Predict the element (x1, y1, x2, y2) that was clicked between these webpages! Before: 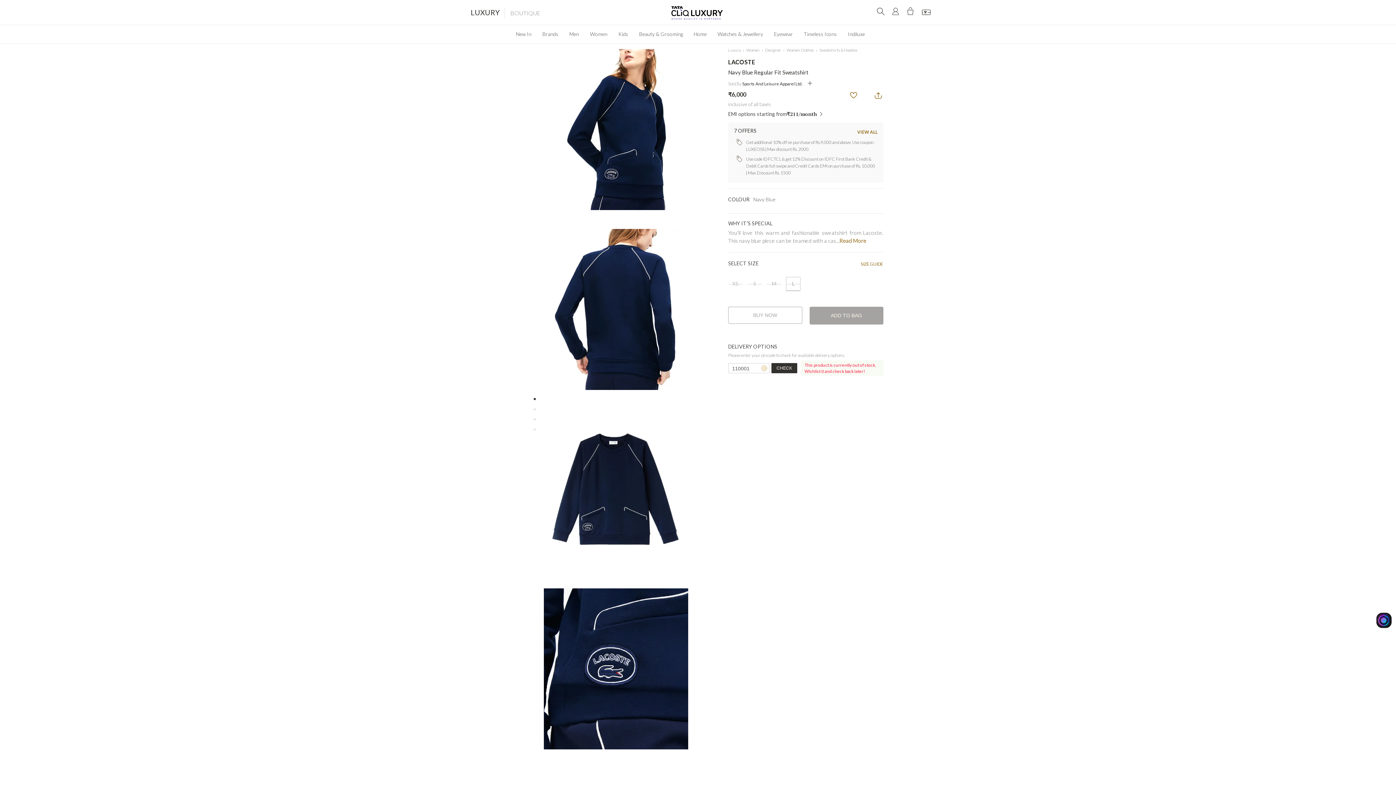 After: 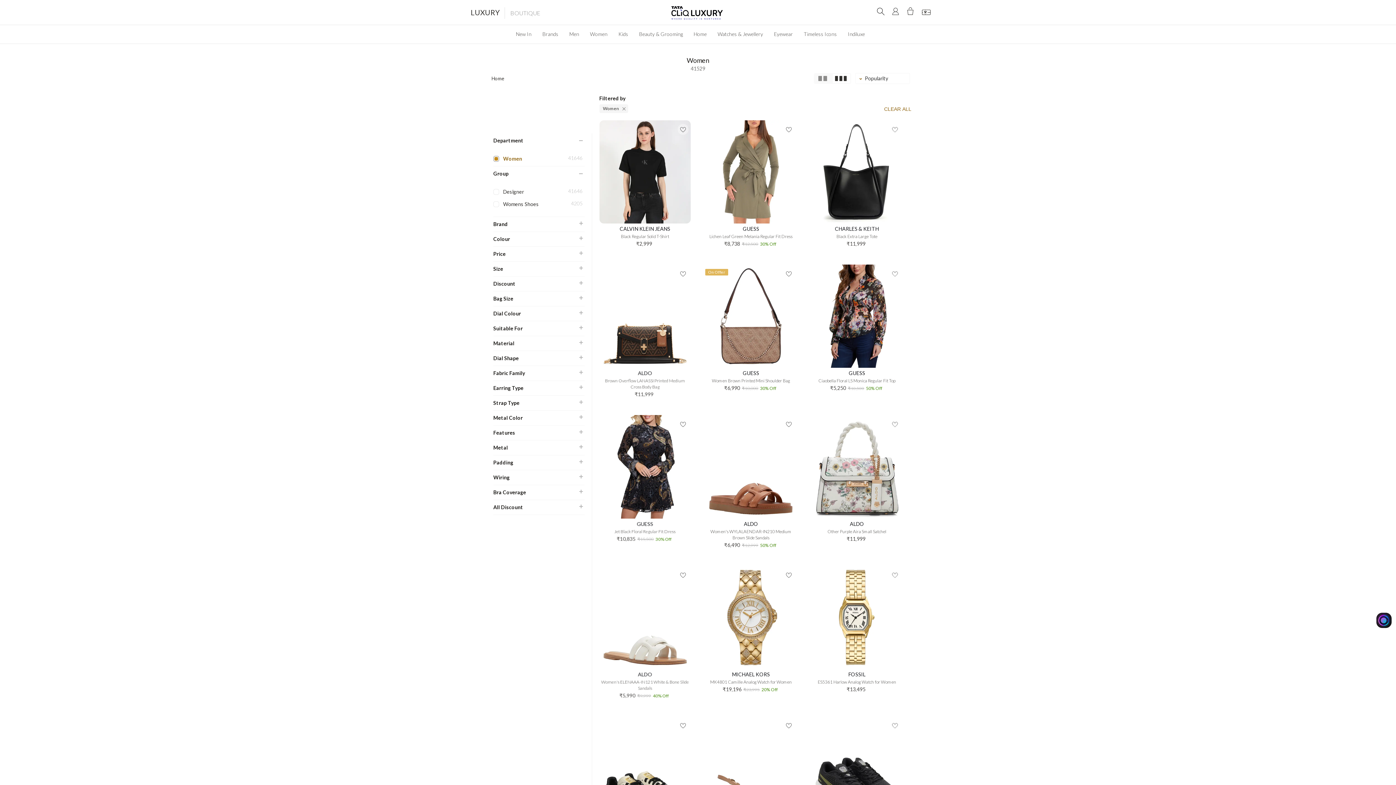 Action: bbox: (746, 47, 760, 52) label: Women